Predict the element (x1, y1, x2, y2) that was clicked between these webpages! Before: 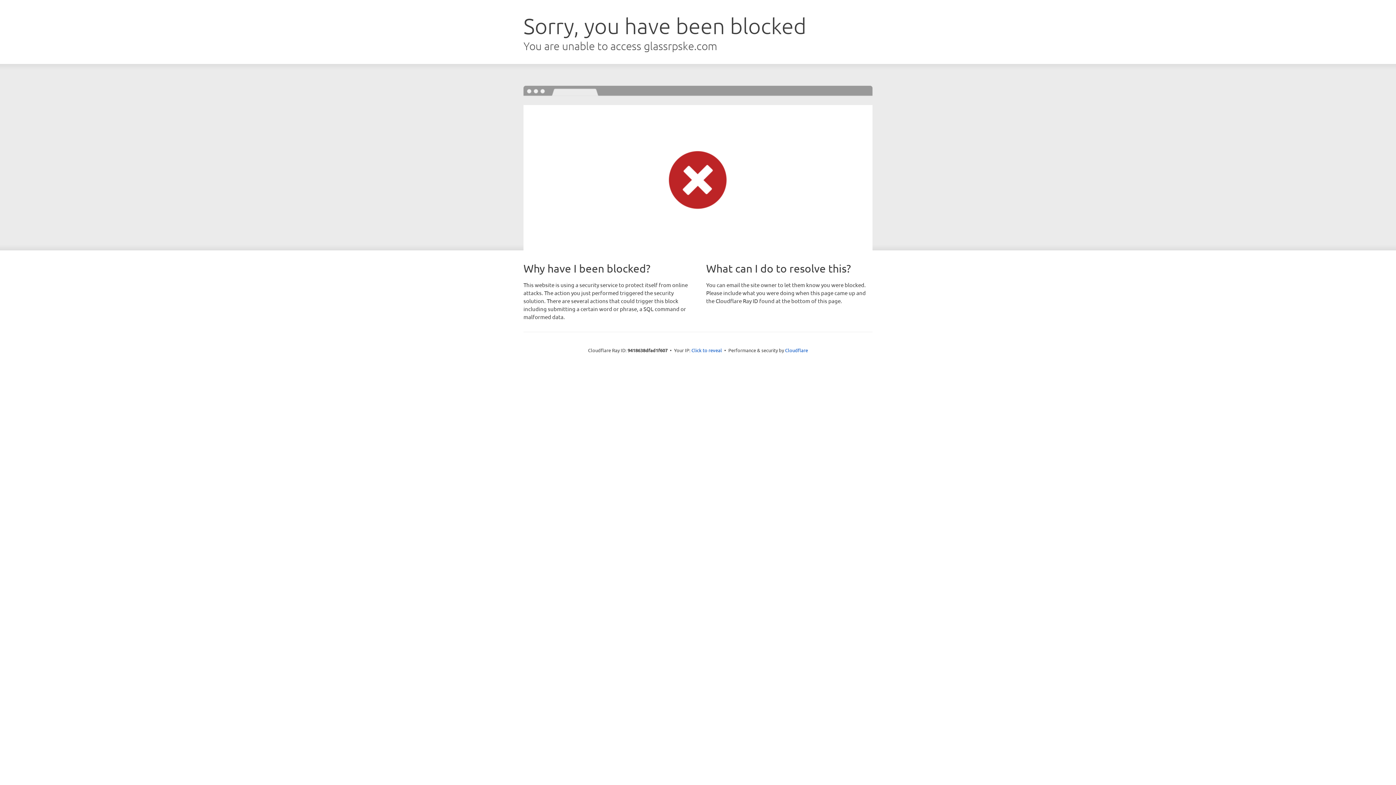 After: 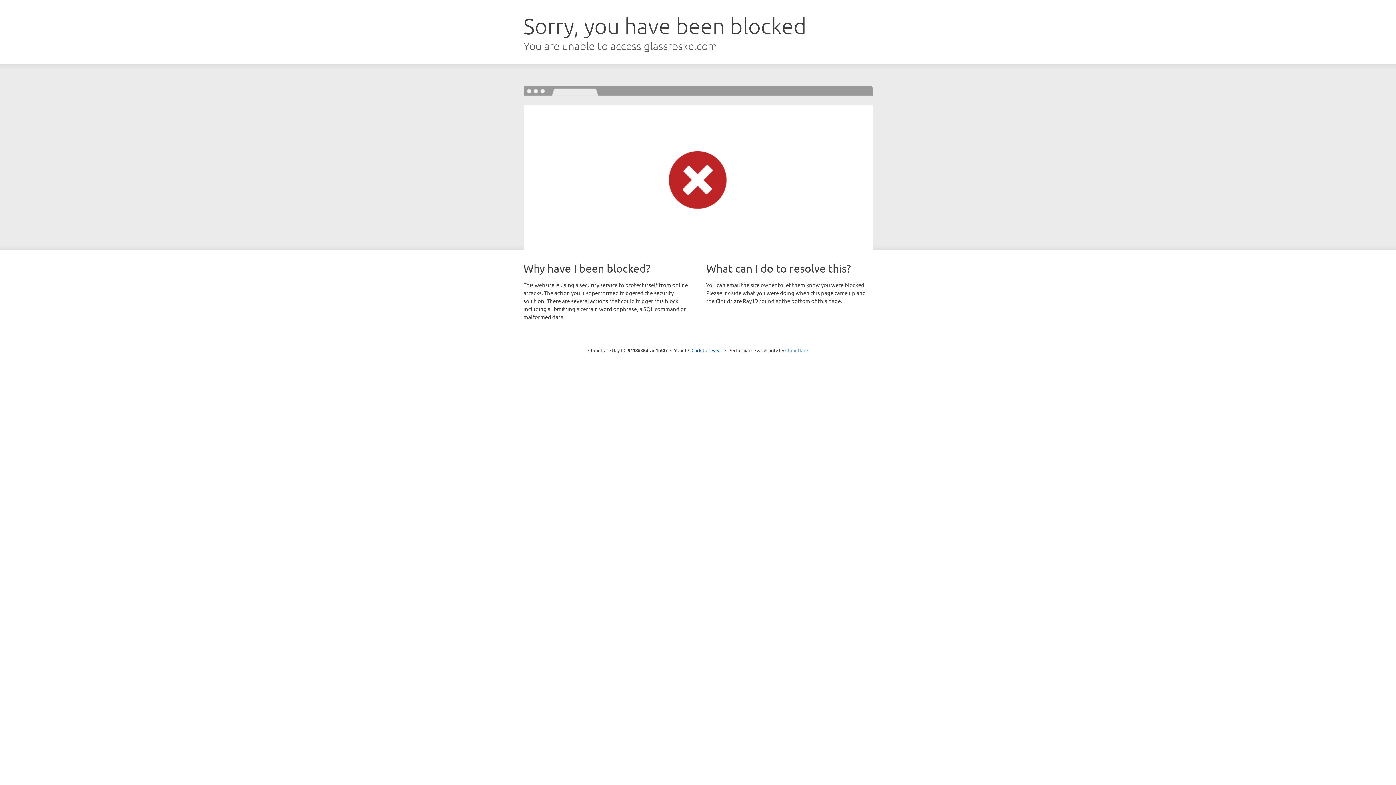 Action: bbox: (785, 347, 808, 353) label: Cloudflare